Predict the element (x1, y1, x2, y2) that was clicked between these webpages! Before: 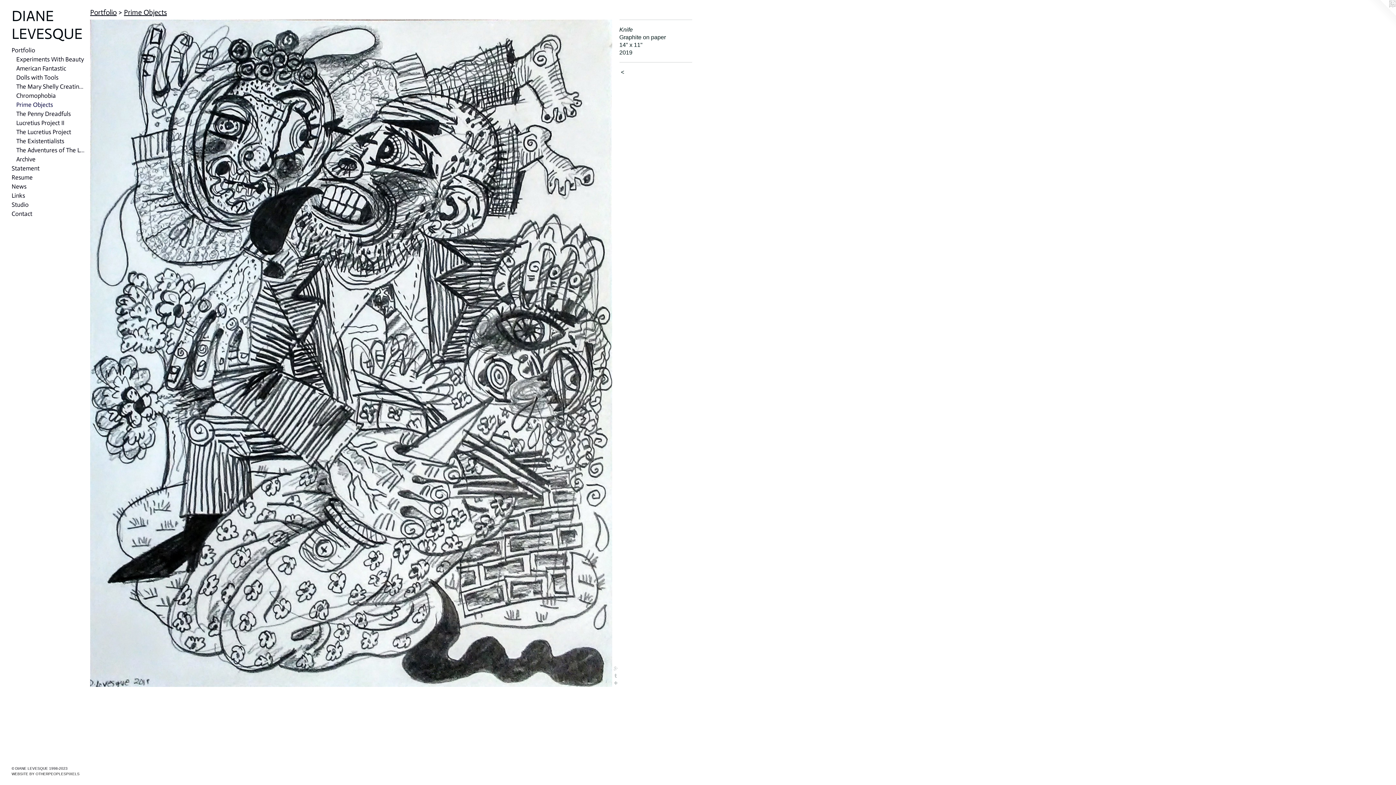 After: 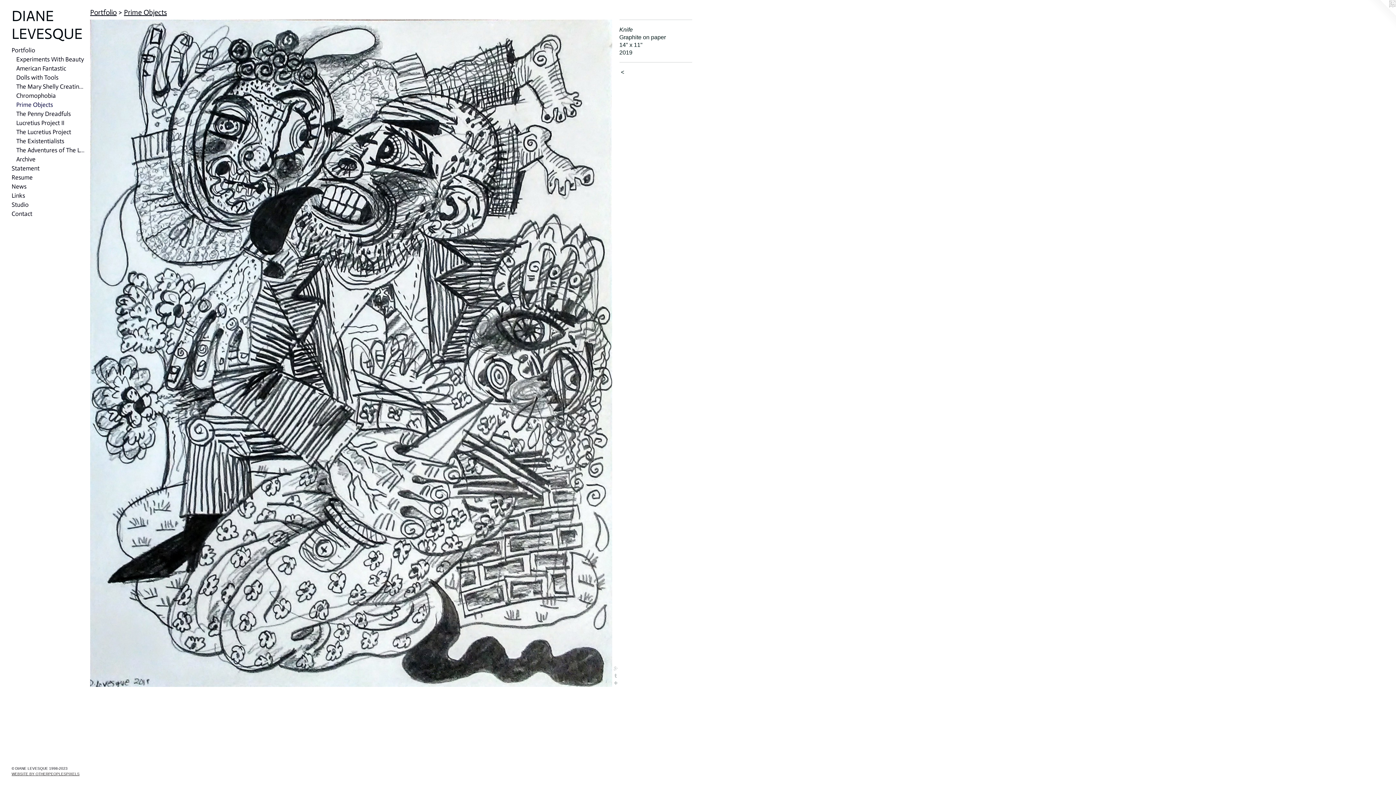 Action: label: WEBSITE BY OTHERPEOPLESPIXELS bbox: (11, 772, 79, 776)